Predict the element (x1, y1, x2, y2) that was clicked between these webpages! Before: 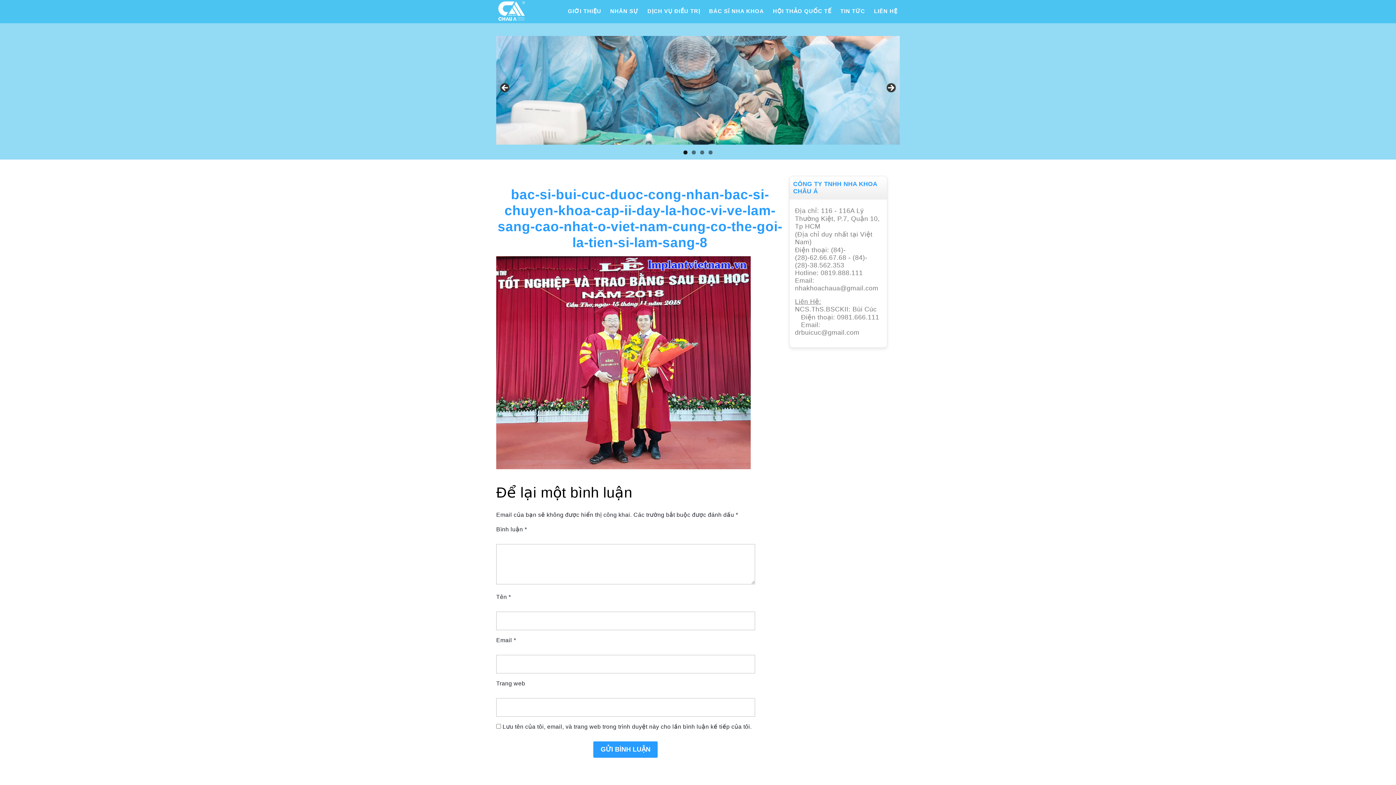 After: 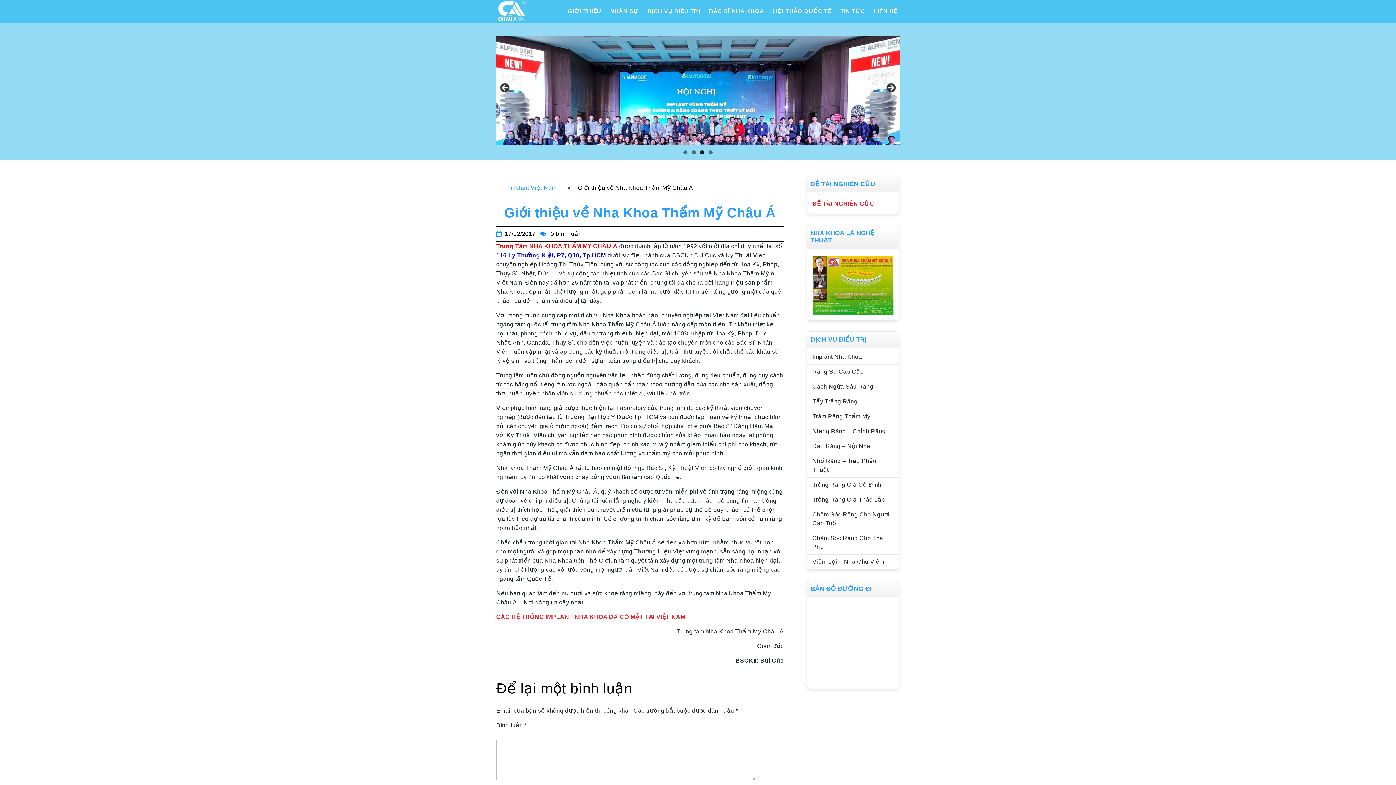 Action: label: GIỚI THIỆU bbox: (564, 3, 605, 18)